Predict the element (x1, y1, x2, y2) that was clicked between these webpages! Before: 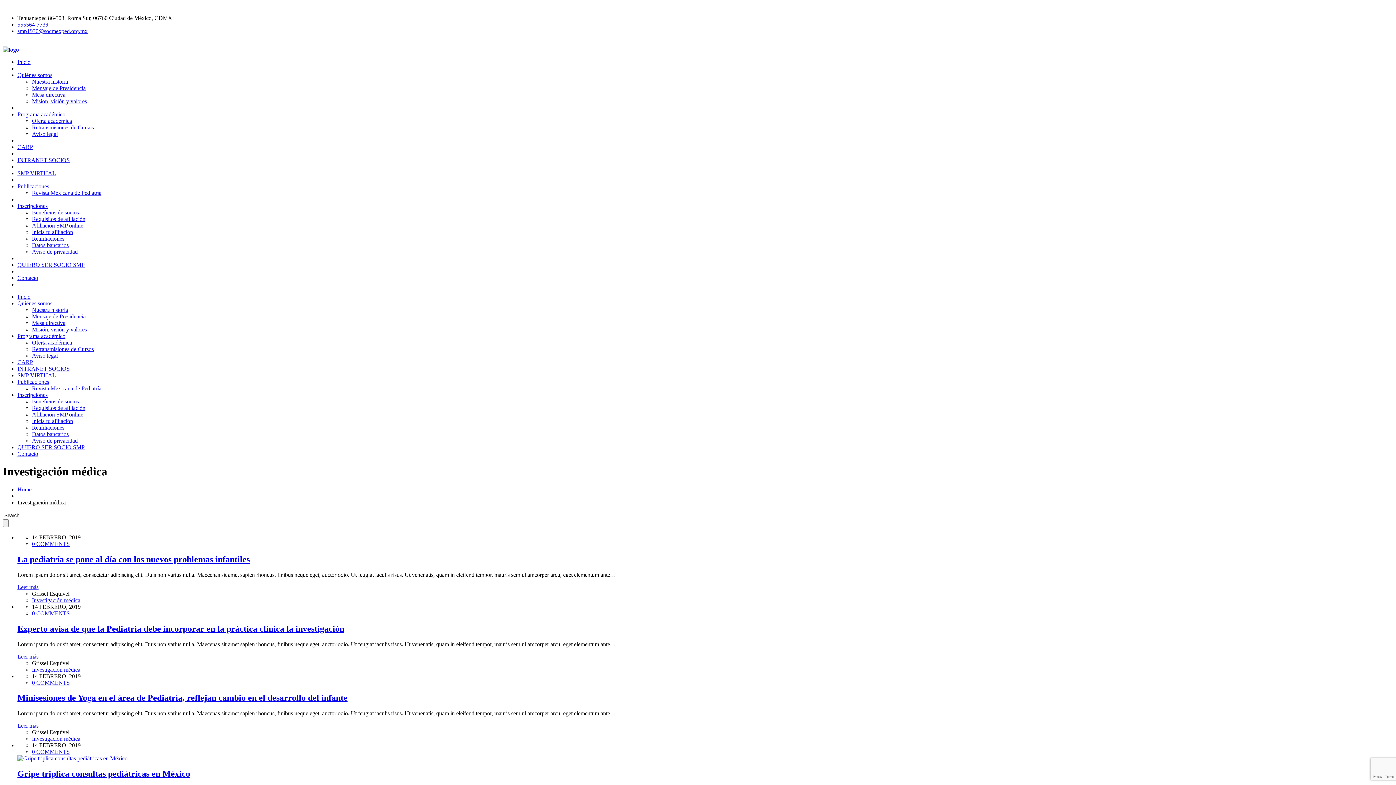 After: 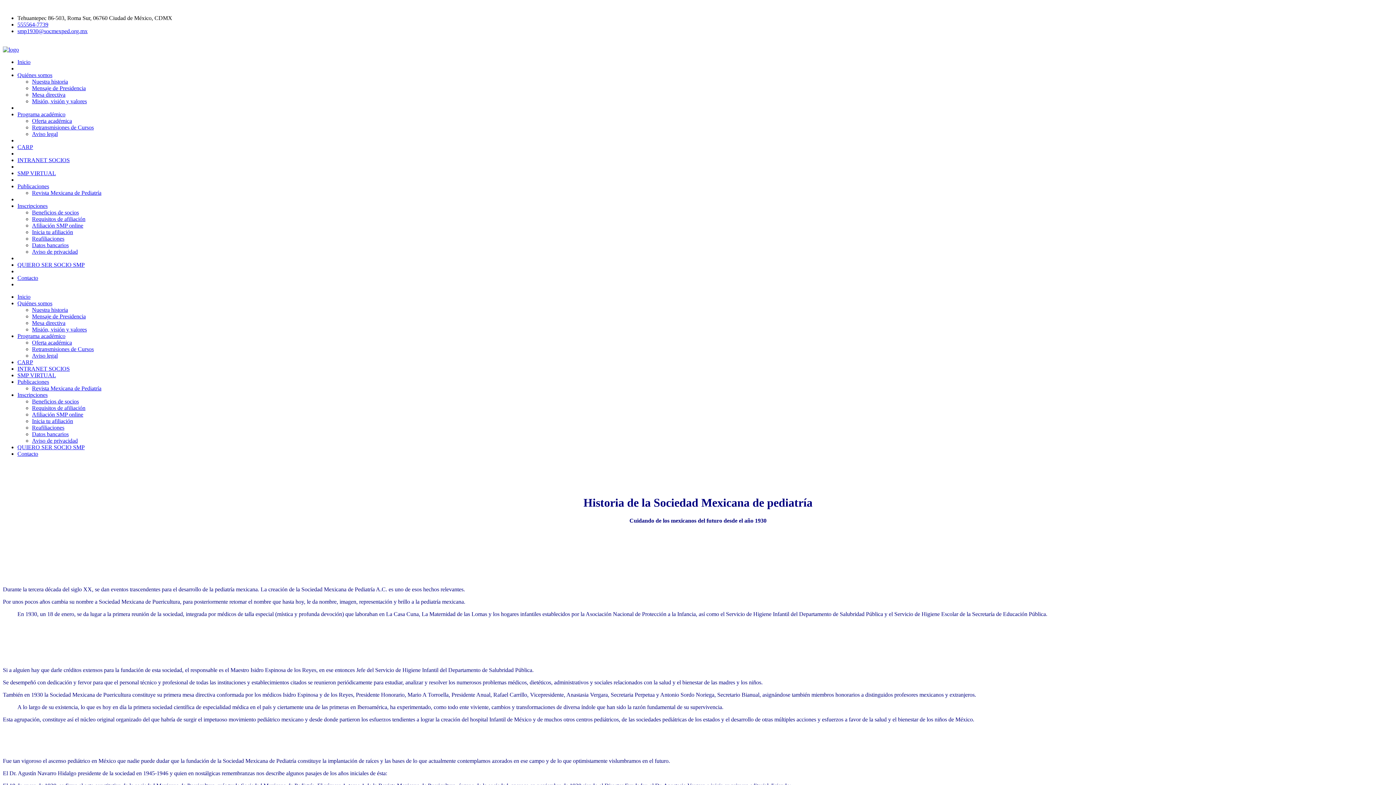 Action: bbox: (32, 306, 68, 313) label: Nuestra historia